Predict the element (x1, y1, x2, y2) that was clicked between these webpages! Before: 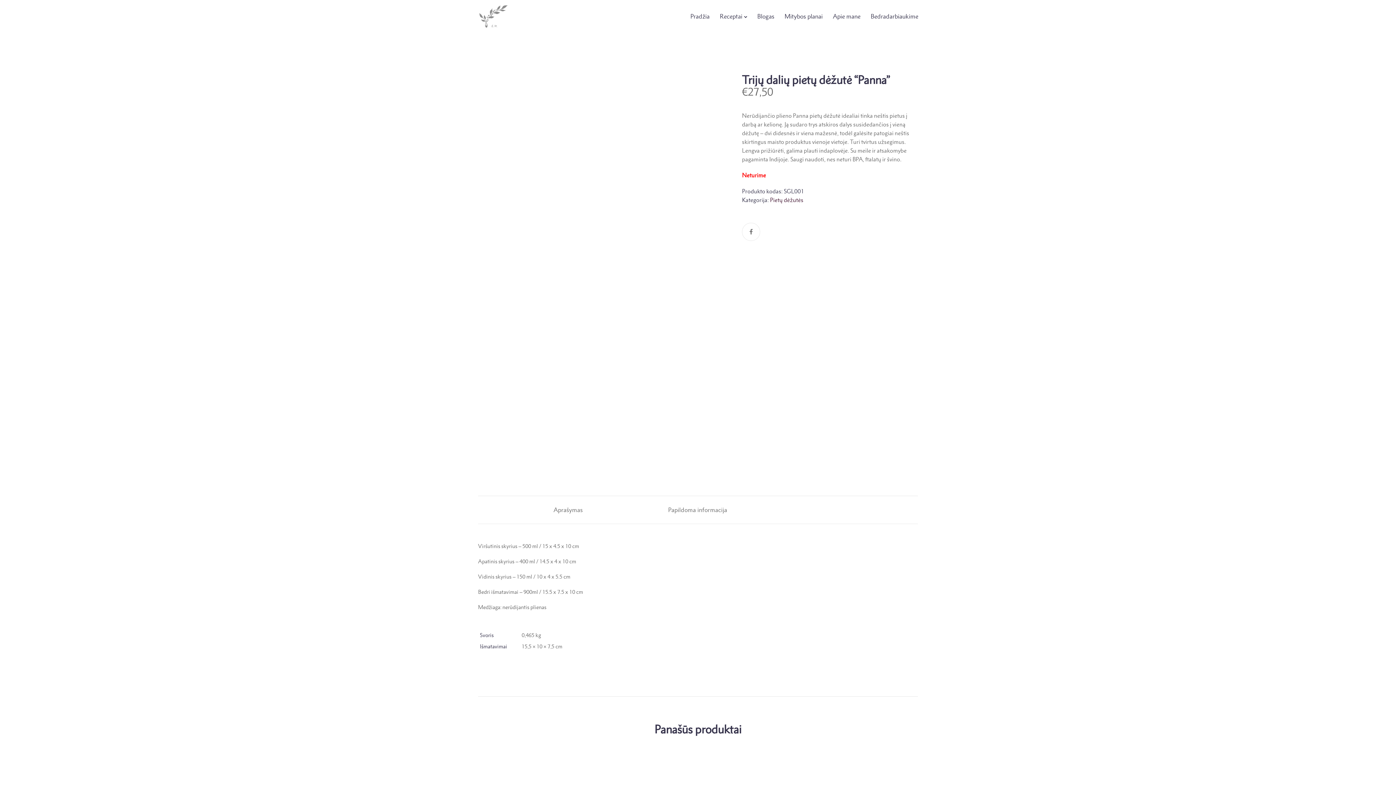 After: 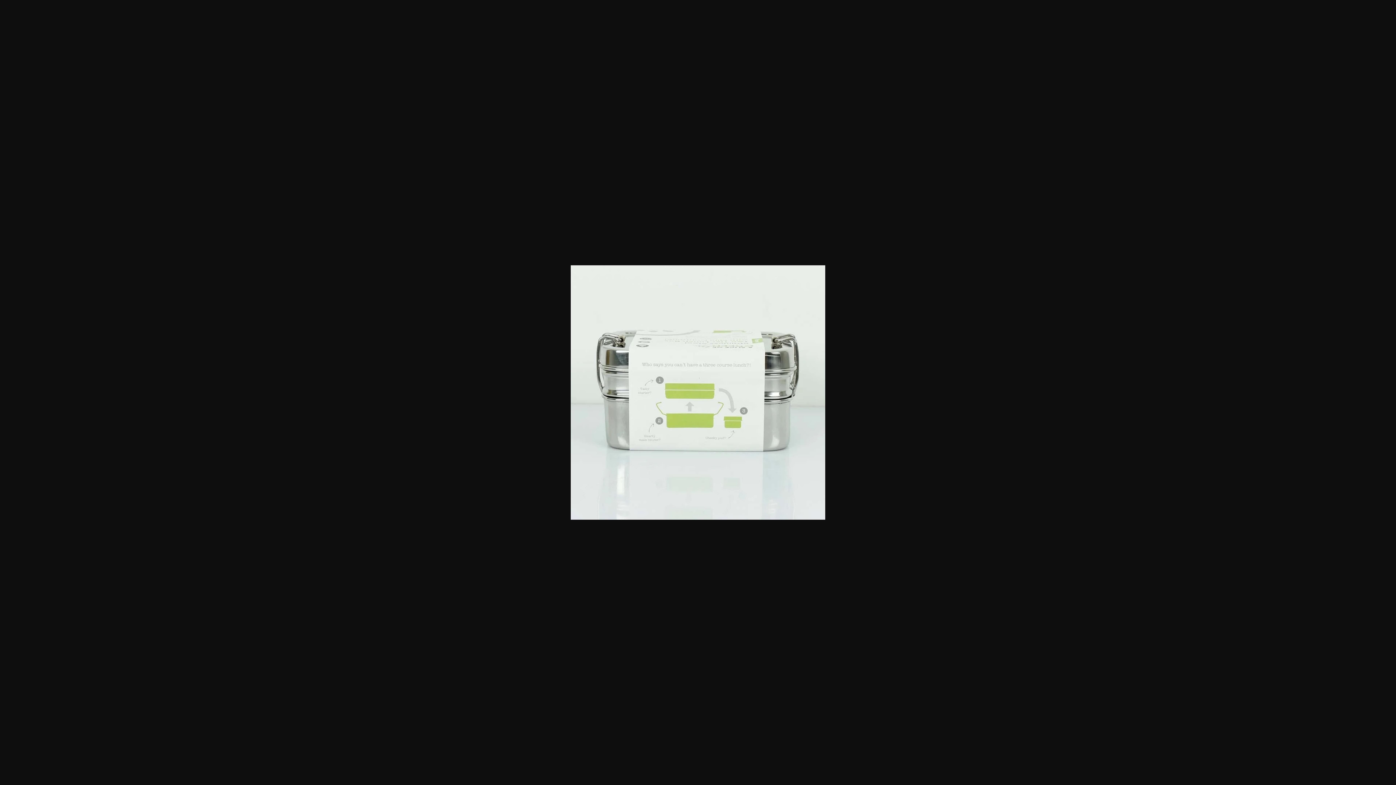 Action: bbox: (478, 387, 552, 462)